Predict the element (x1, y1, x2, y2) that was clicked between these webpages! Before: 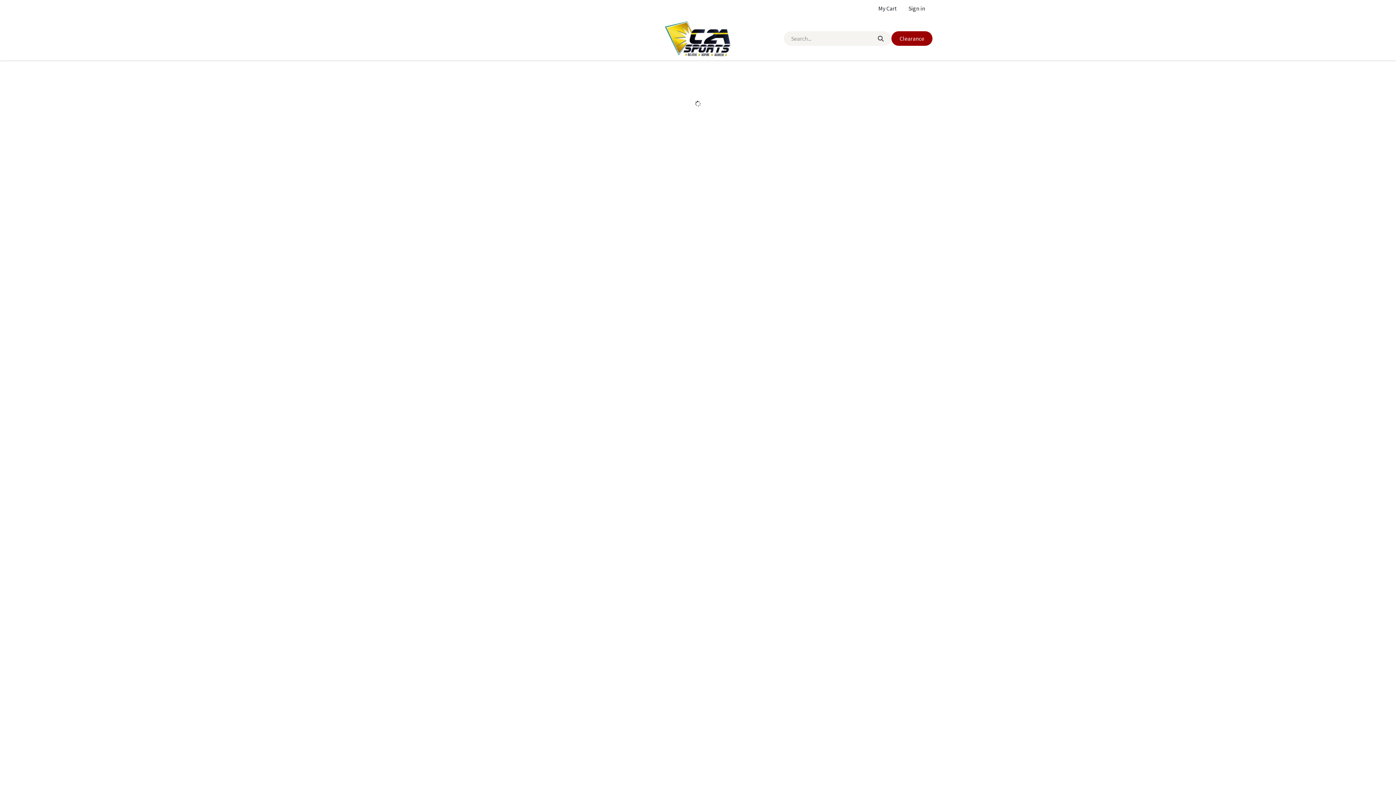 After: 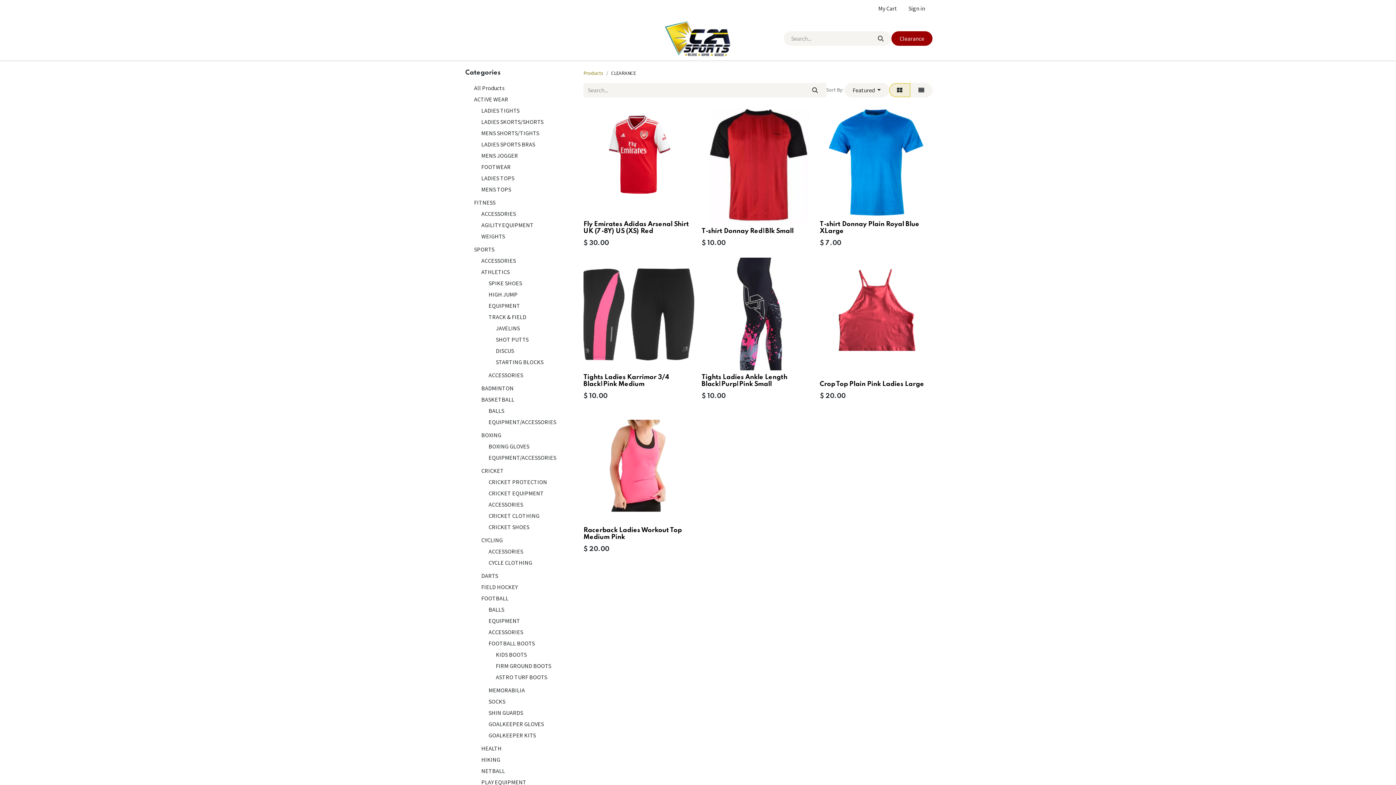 Action: bbox: (891, 31, 932, 45) label: Clearance